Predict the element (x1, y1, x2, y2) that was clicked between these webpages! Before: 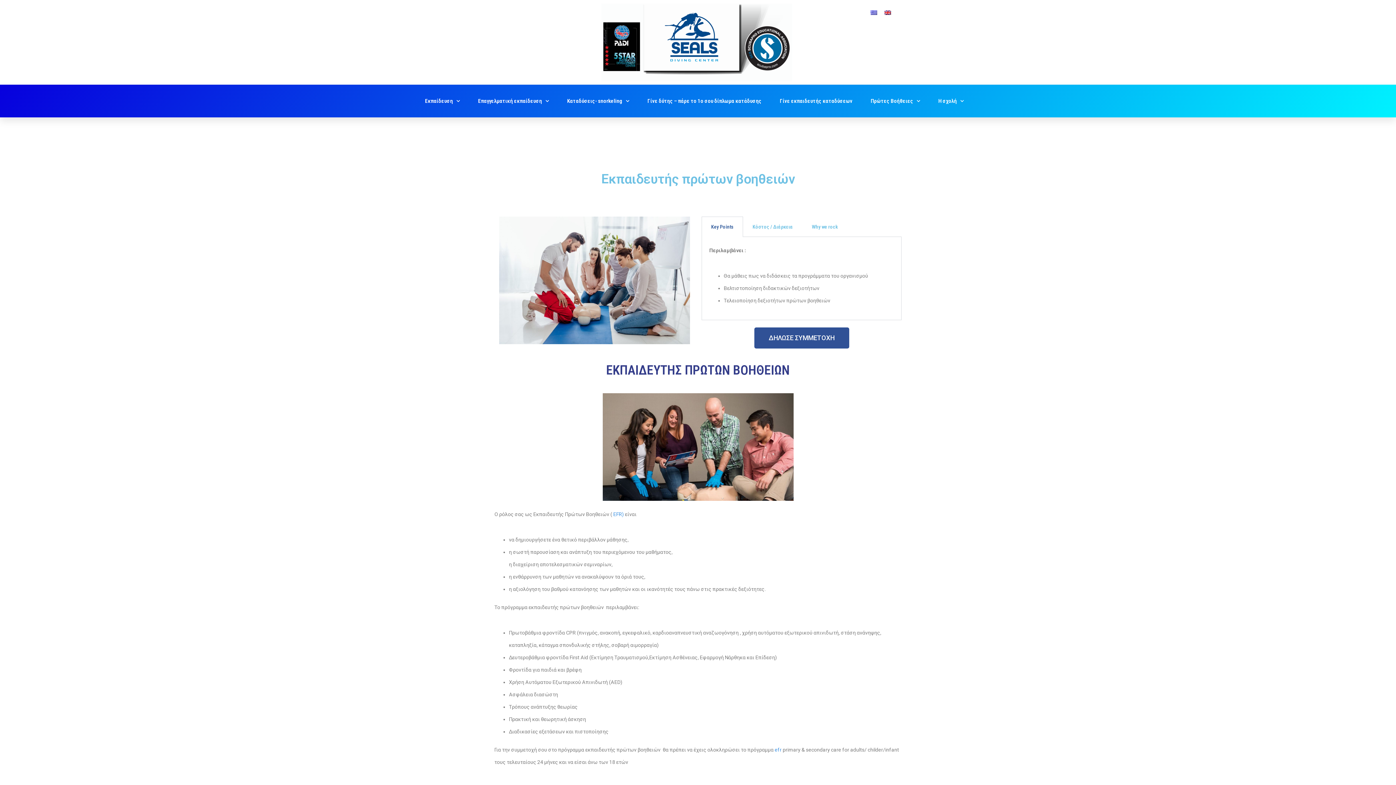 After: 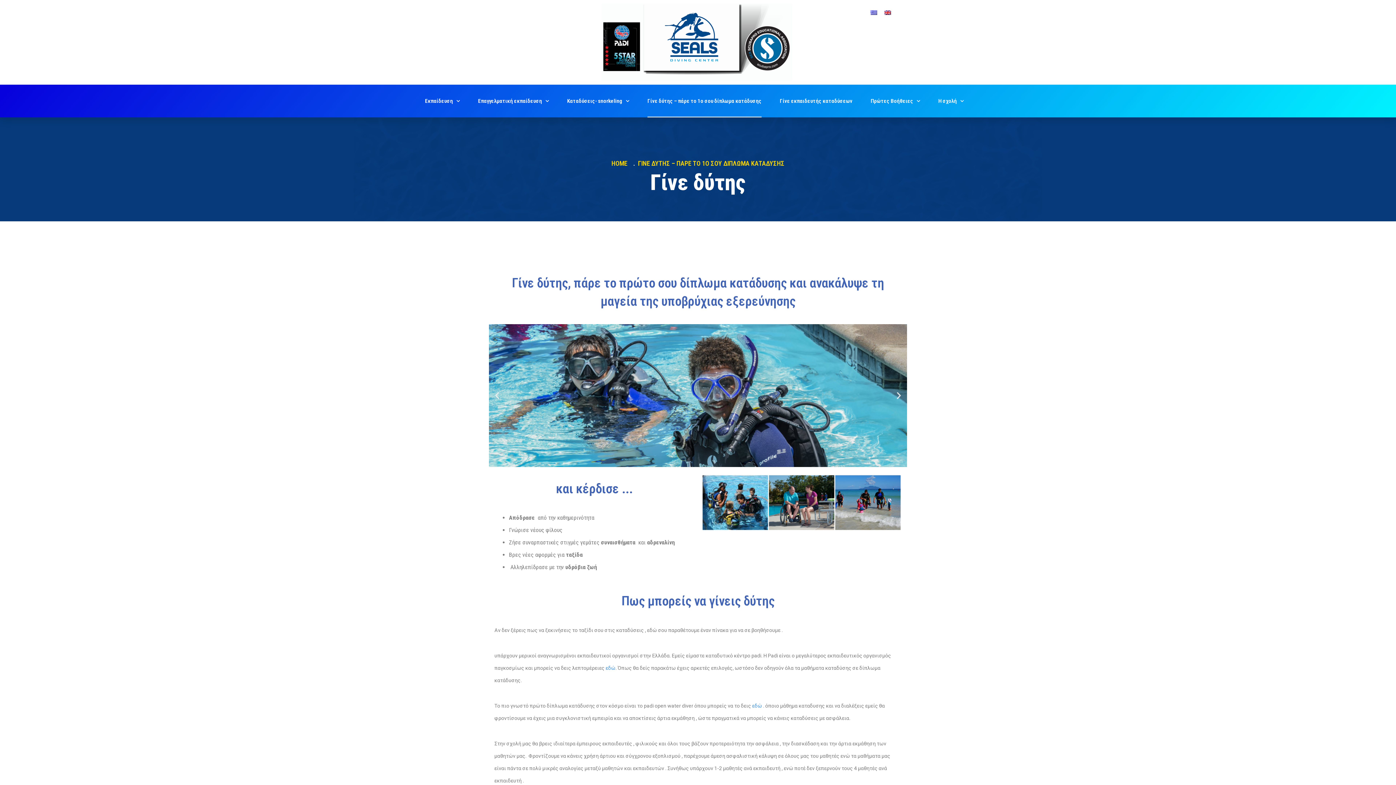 Action: bbox: (647, 84, 761, 117) label: Γίνε δύτης – πάρε το 1o σου δίπλωμα κατάδυσης